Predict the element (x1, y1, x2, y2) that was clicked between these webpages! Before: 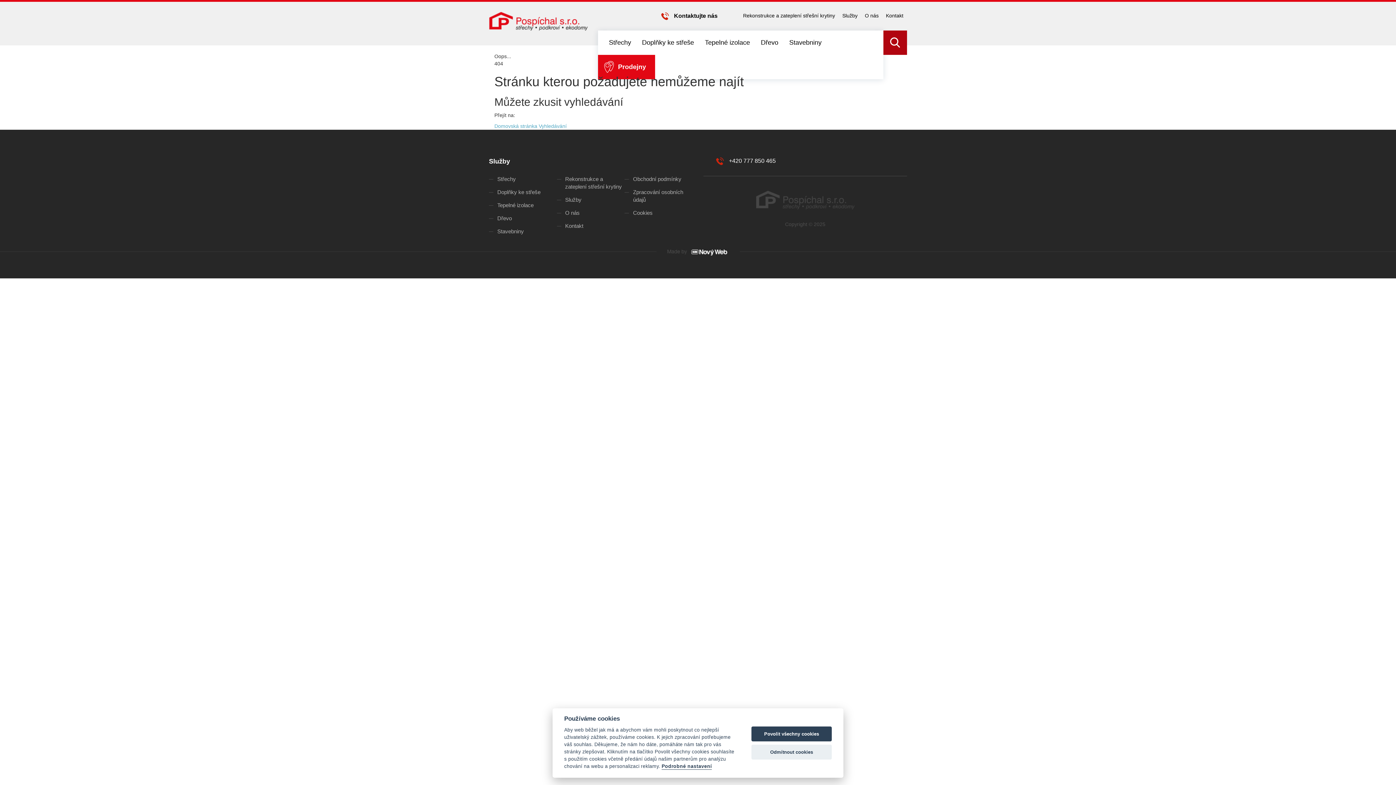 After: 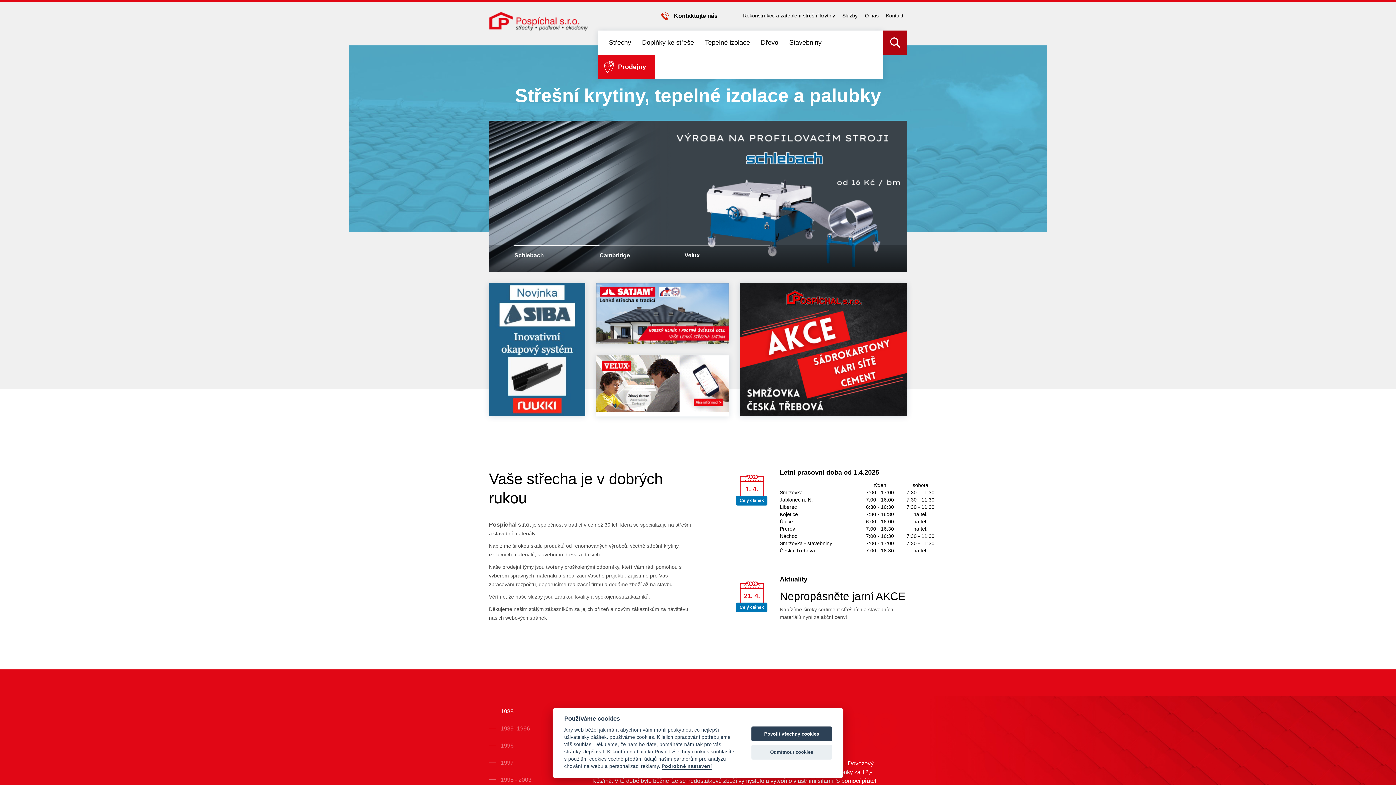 Action: bbox: (489, 12, 588, 30)